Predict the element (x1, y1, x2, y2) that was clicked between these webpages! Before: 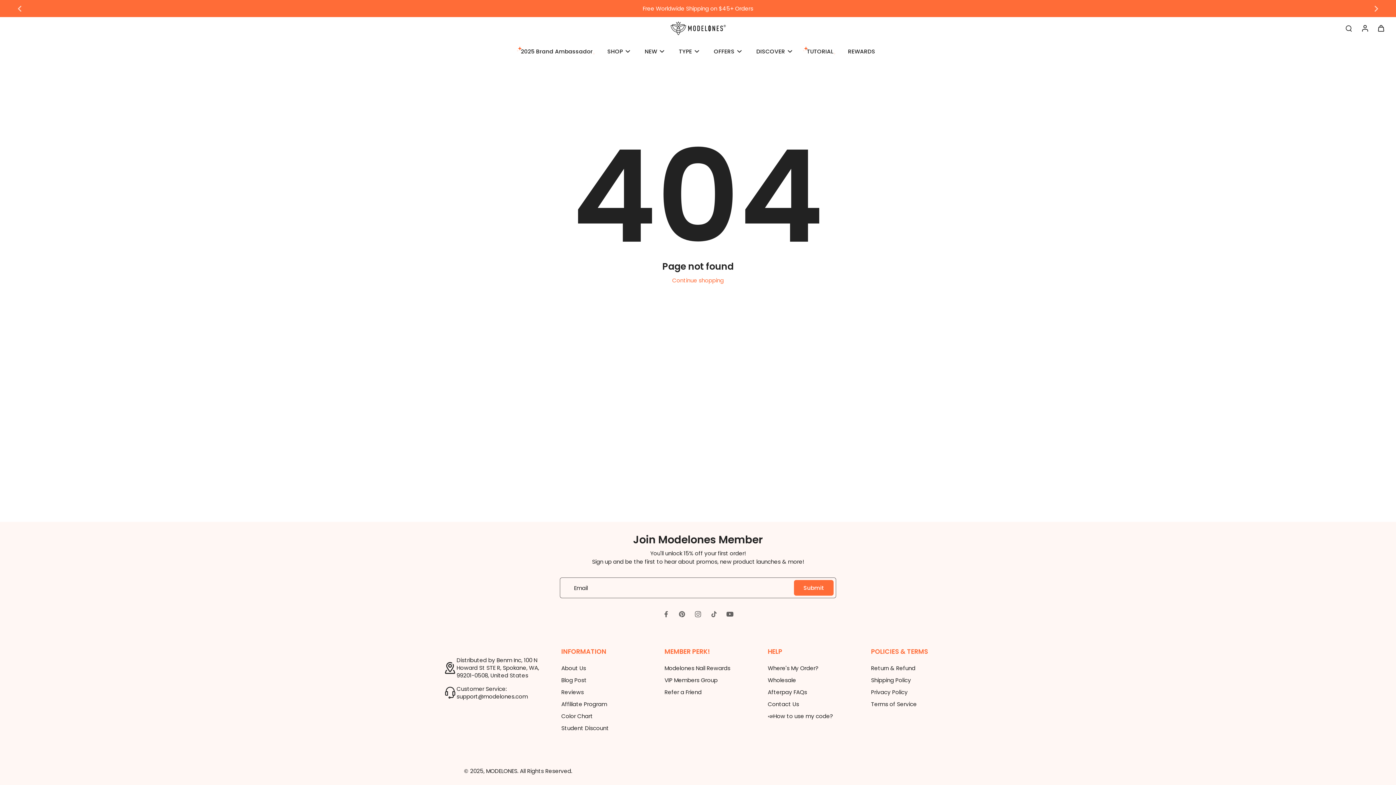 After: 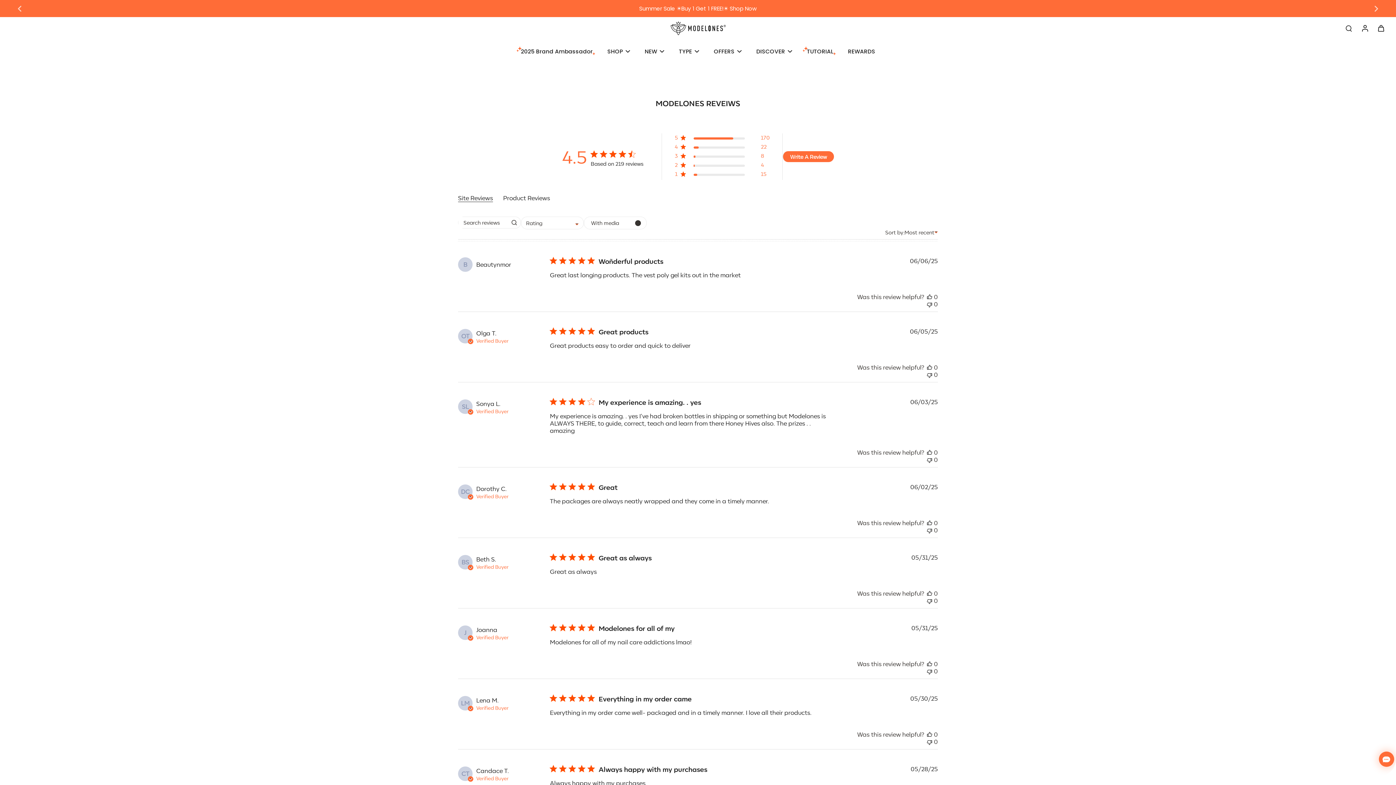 Action: label: Reviews bbox: (561, 688, 584, 696)